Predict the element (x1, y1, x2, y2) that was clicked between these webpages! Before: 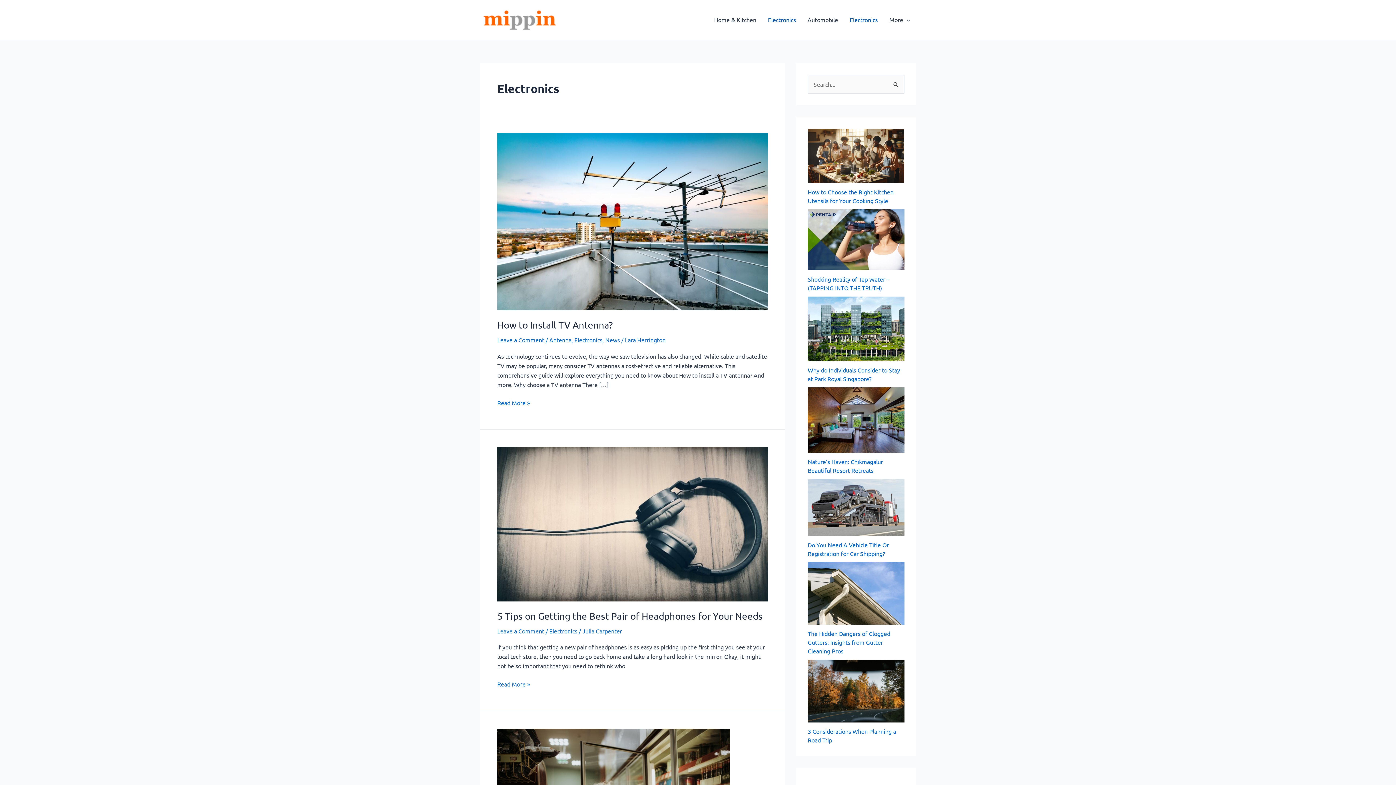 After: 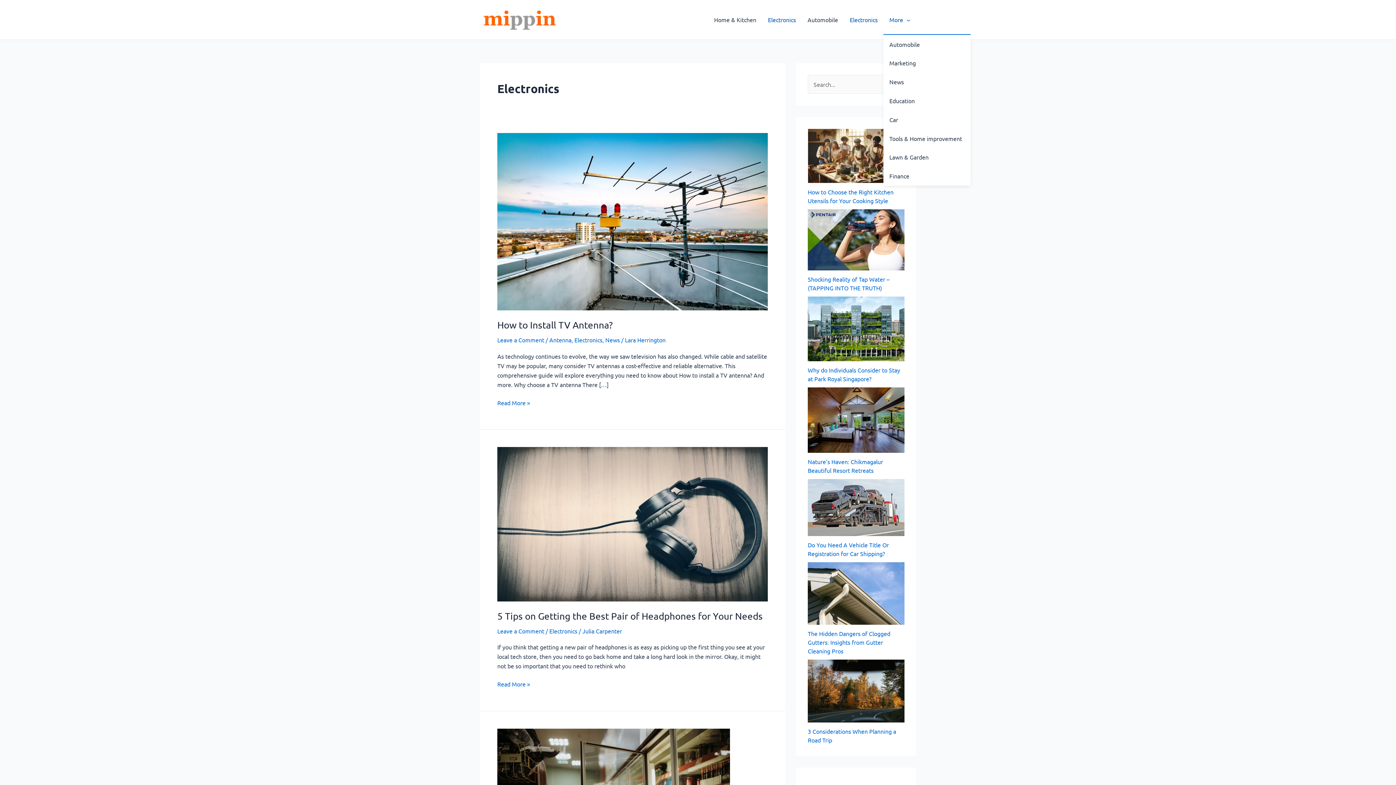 Action: bbox: (883, 5, 916, 34) label: More